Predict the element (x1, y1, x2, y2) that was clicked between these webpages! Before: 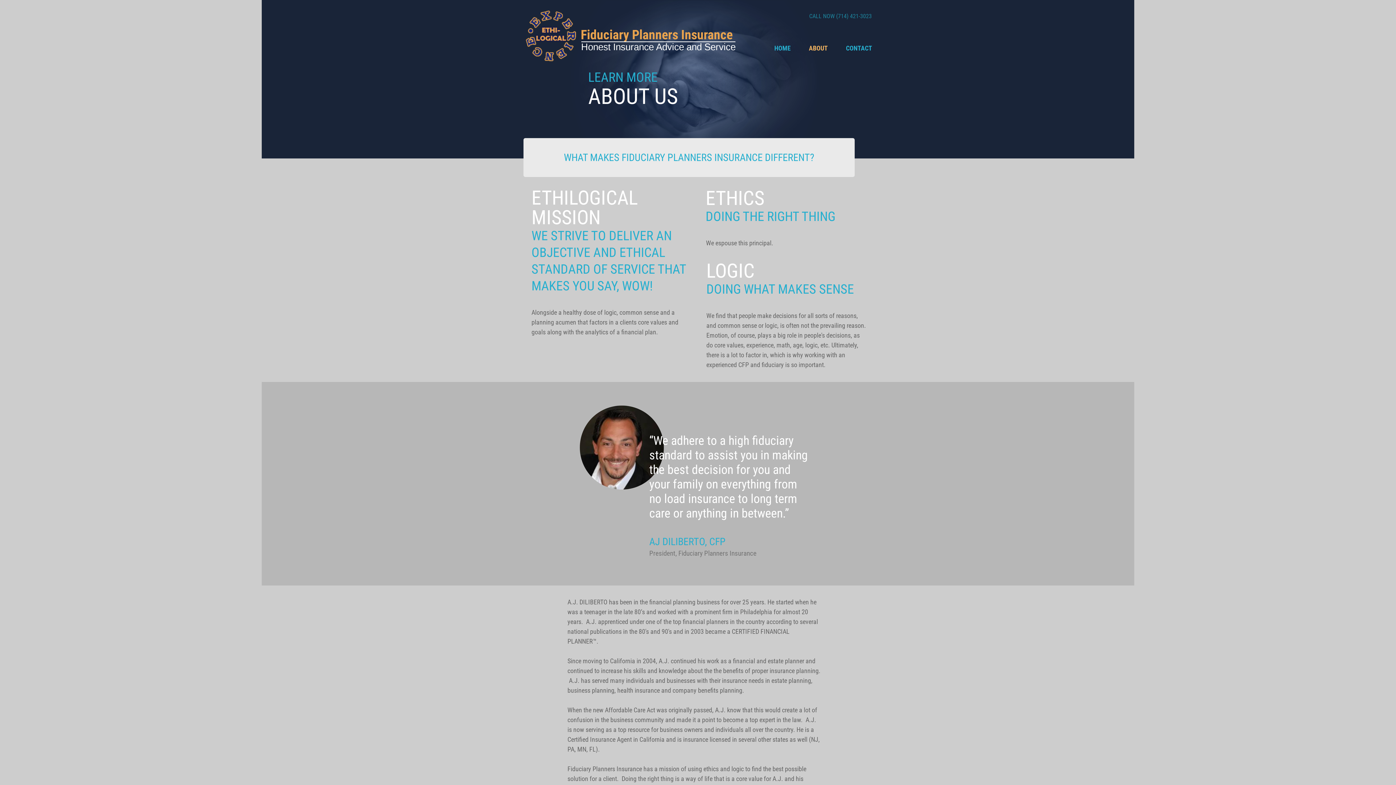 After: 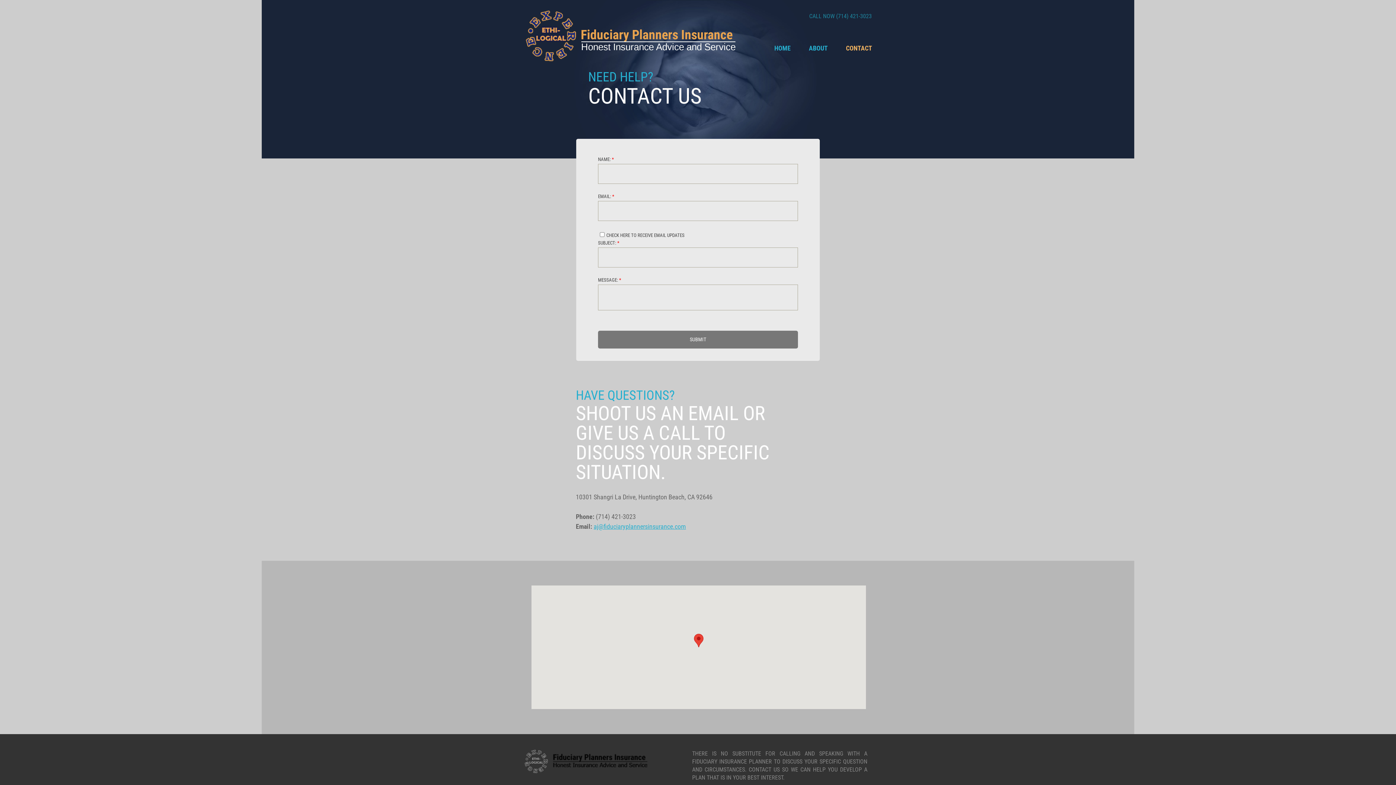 Action: bbox: (837, 44, 881, 52) label: CONTACT